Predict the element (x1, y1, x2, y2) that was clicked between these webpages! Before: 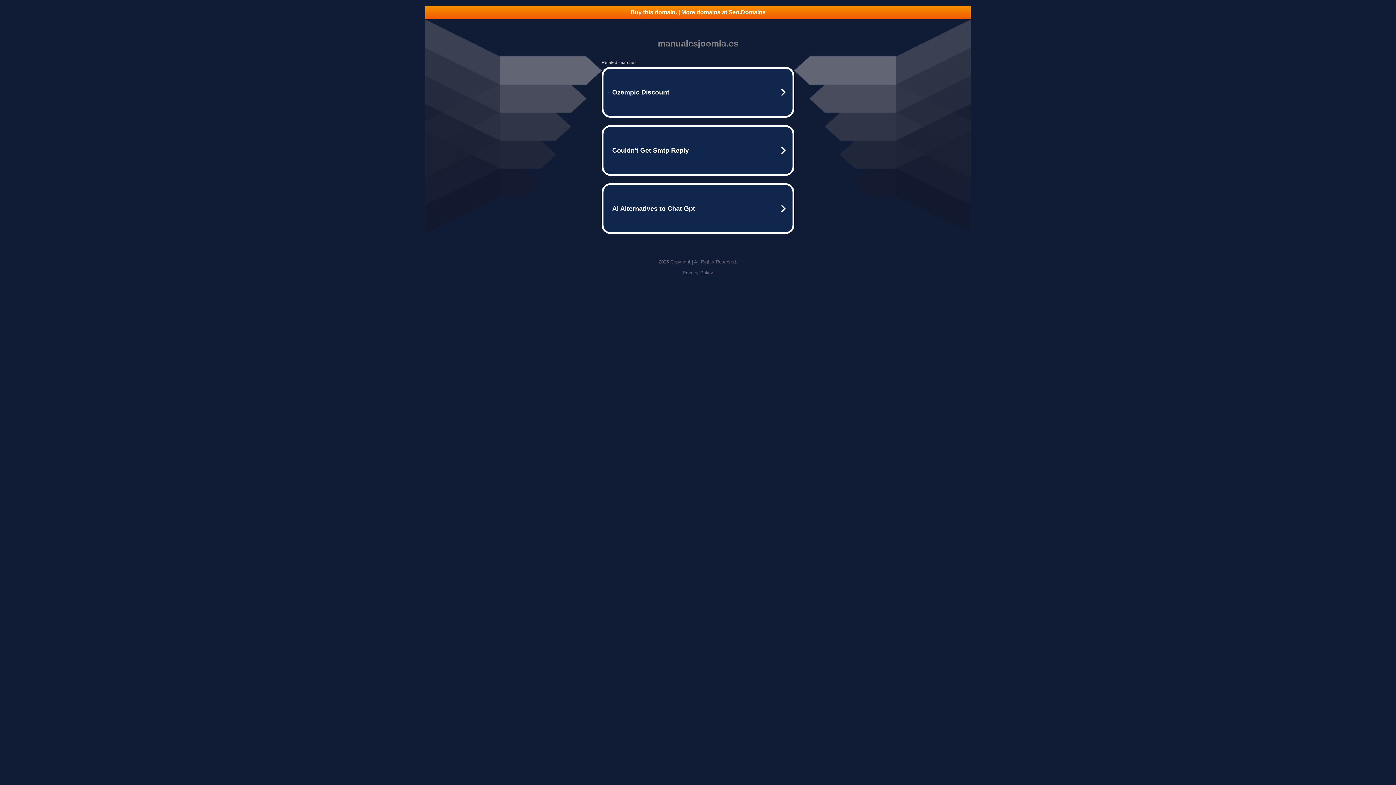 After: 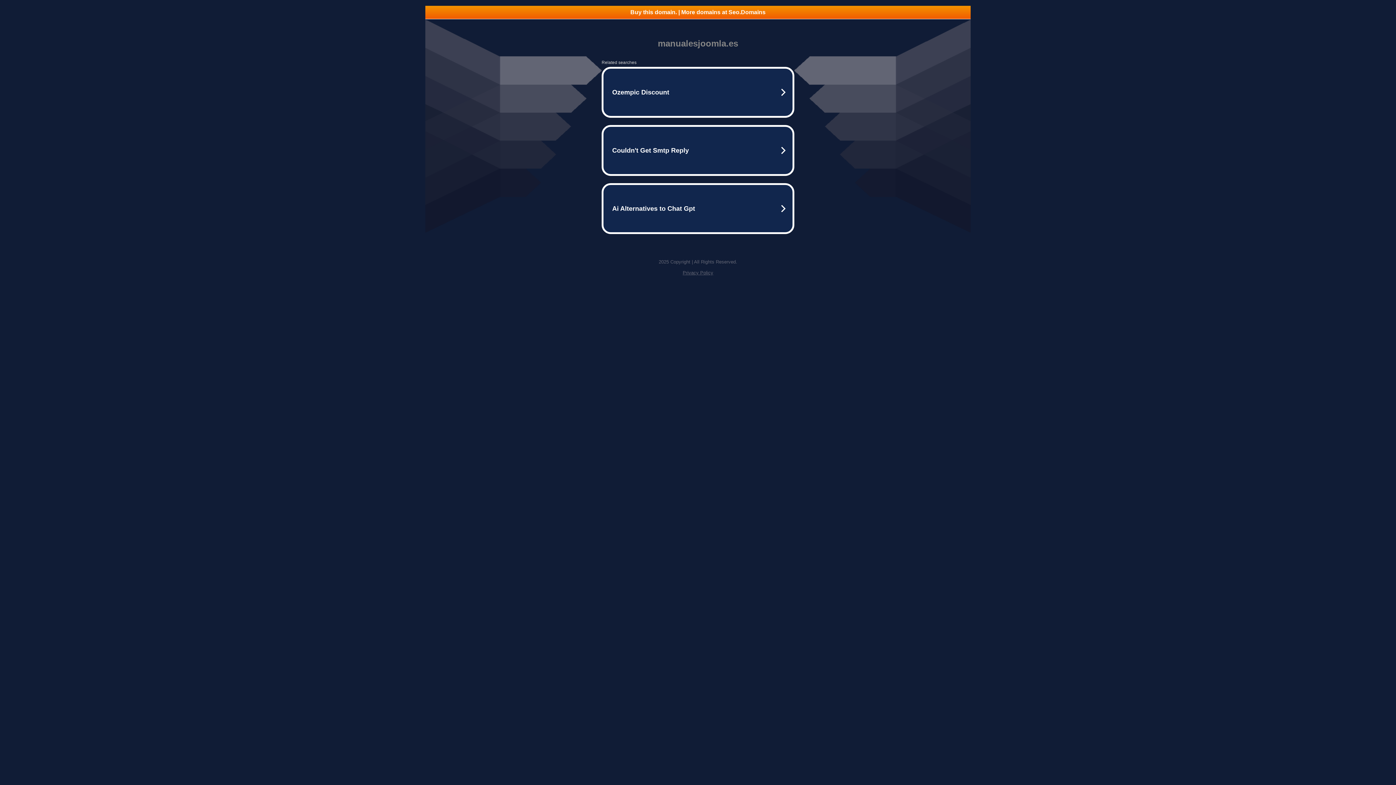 Action: label: Privacy Policy bbox: (682, 270, 713, 275)